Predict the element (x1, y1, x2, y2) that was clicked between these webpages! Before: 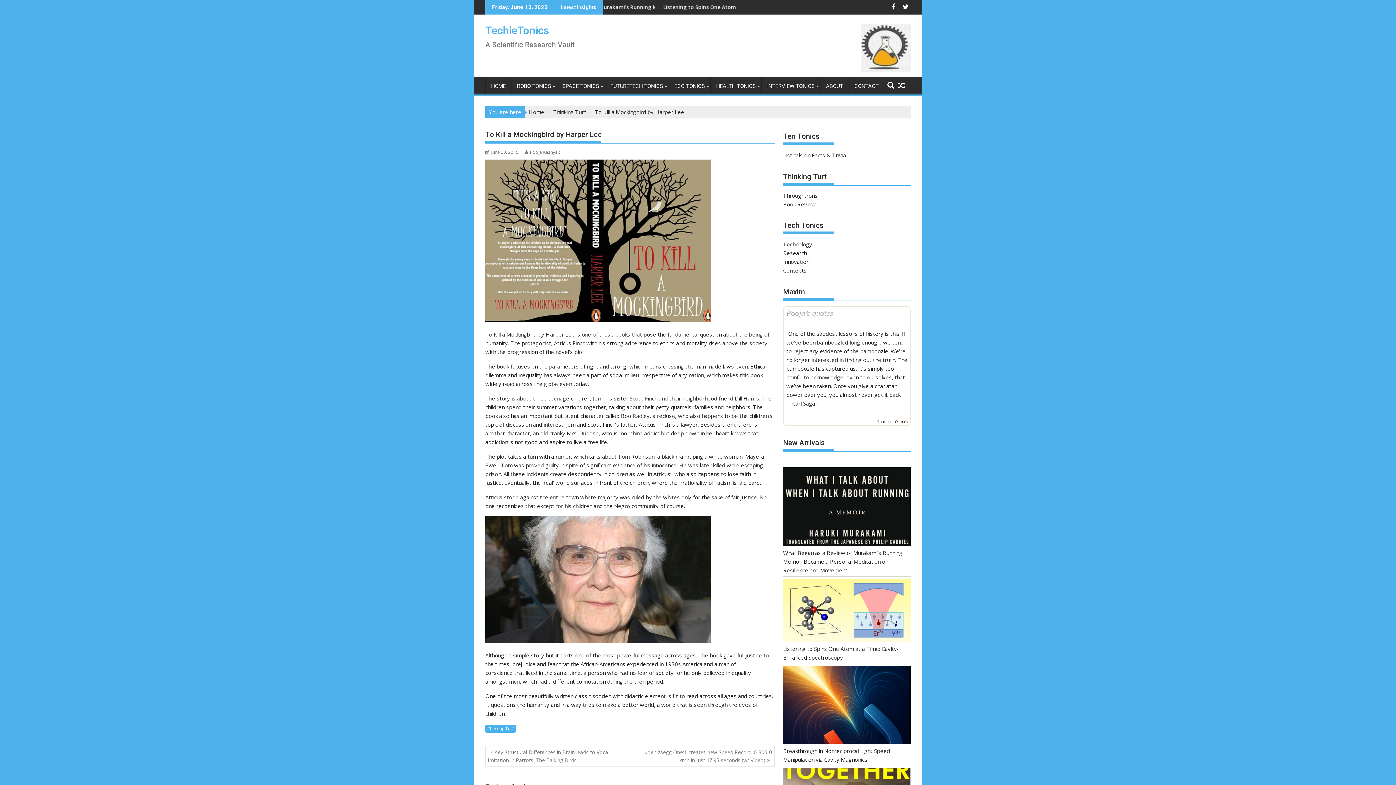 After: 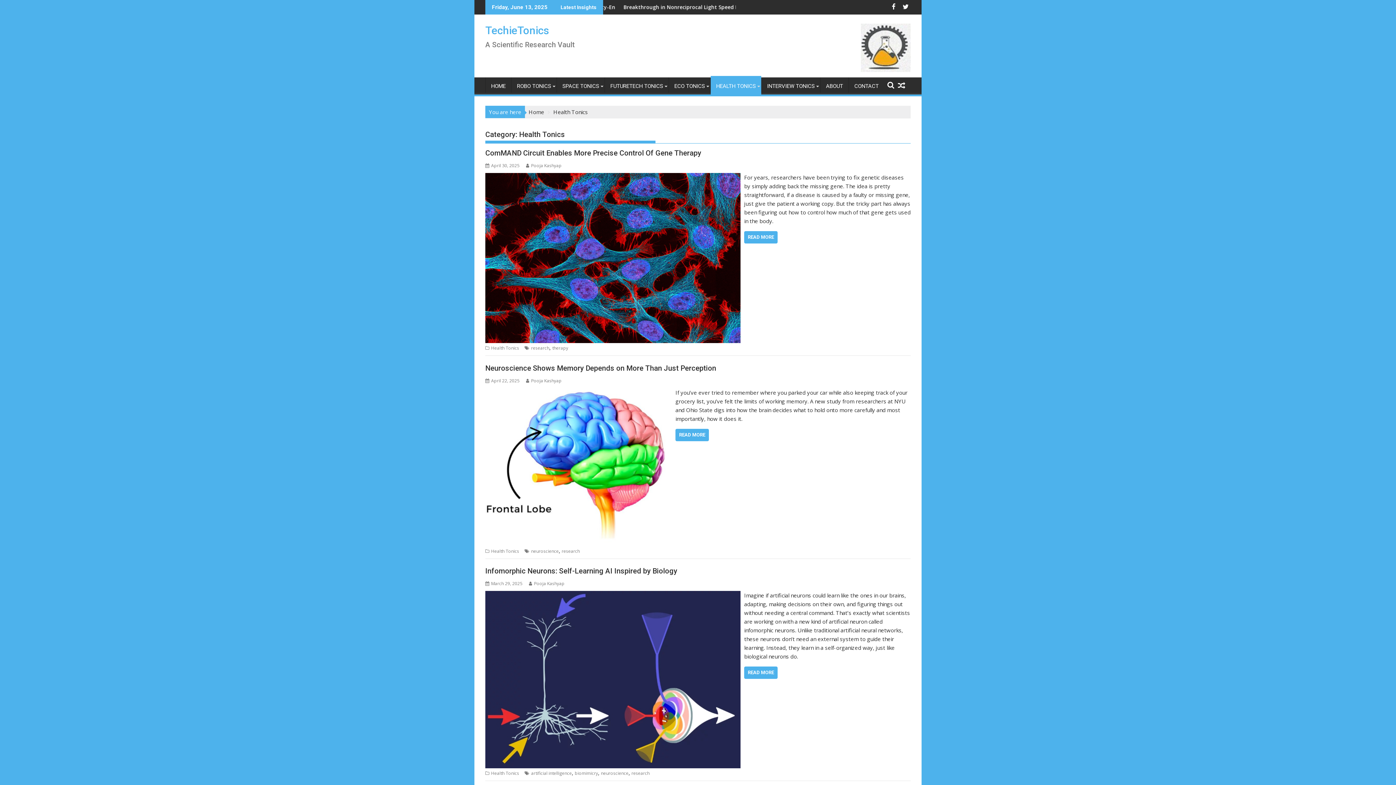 Action: label: HEALTH TONICS bbox: (710, 77, 761, 94)